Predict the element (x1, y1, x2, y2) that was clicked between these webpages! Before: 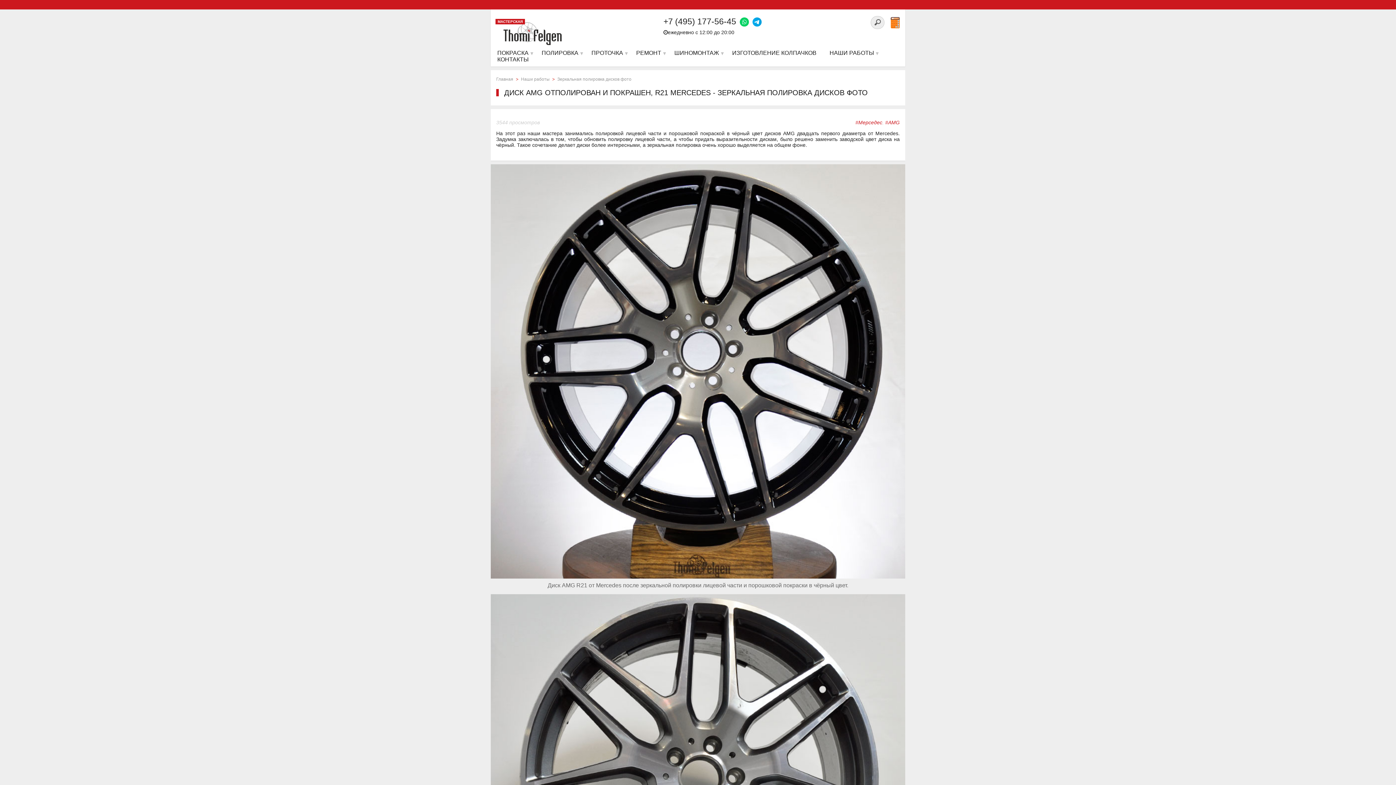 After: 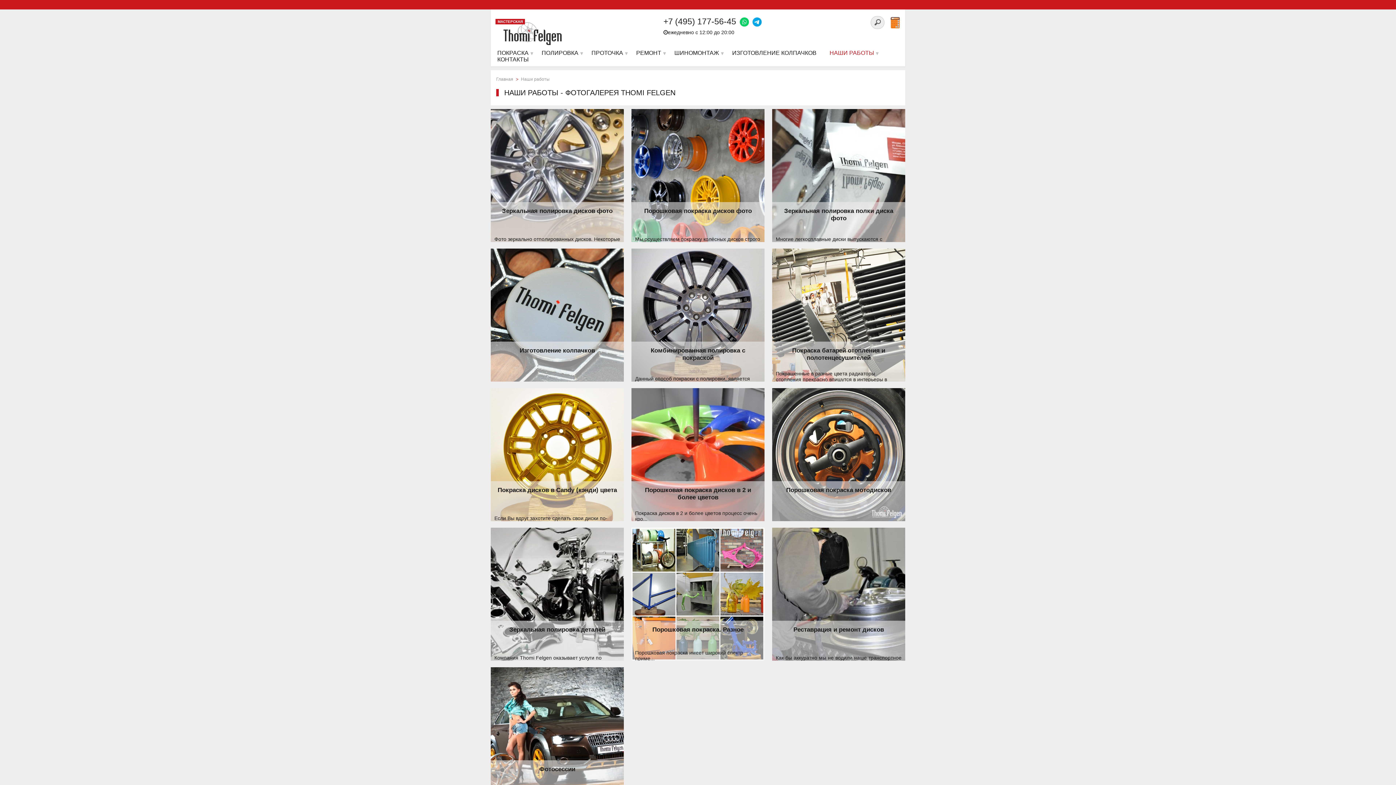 Action: label: Наши работы bbox: (521, 76, 549, 81)